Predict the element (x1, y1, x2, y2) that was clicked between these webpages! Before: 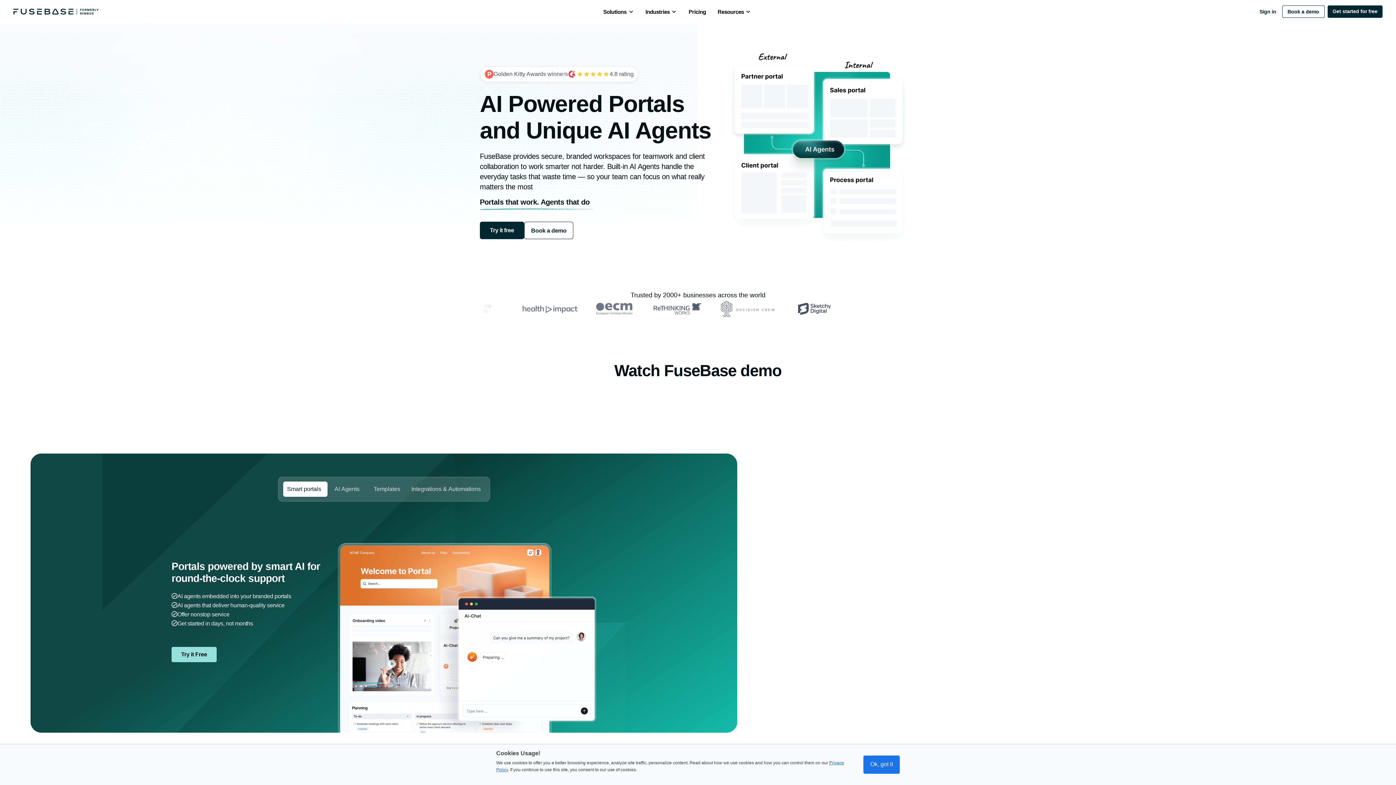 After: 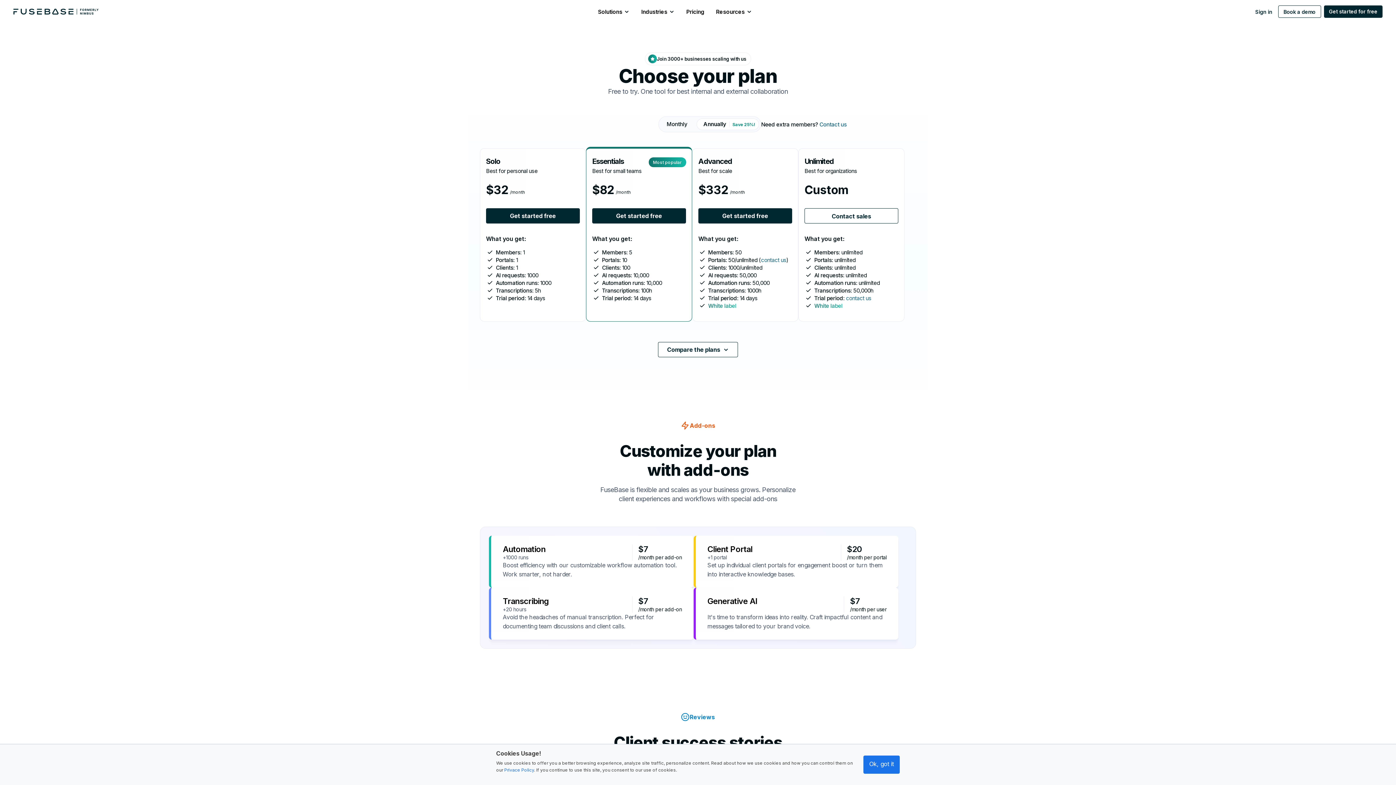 Action: bbox: (683, 5, 712, 17) label: Pricing